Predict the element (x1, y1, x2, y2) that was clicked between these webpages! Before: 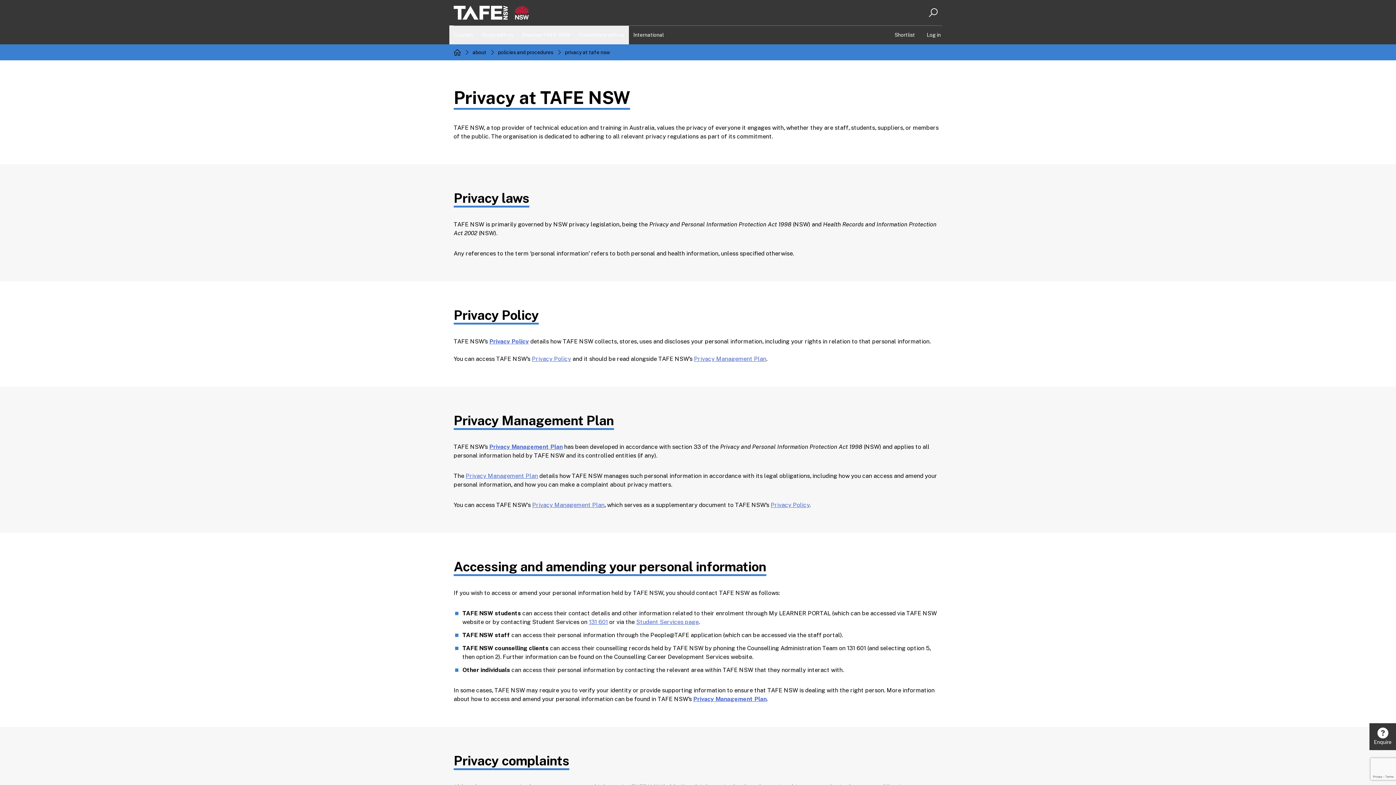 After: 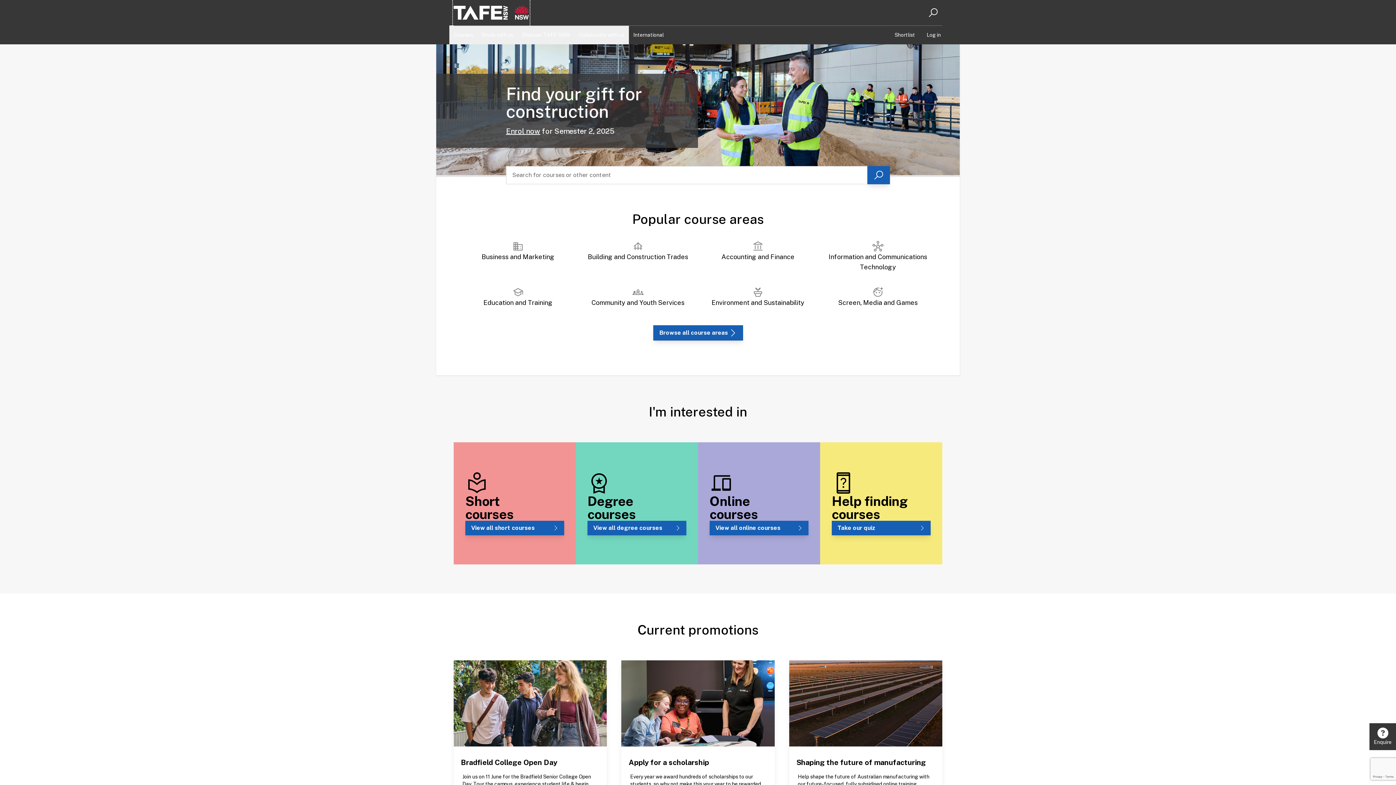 Action: bbox: (453, 0, 528, 25)